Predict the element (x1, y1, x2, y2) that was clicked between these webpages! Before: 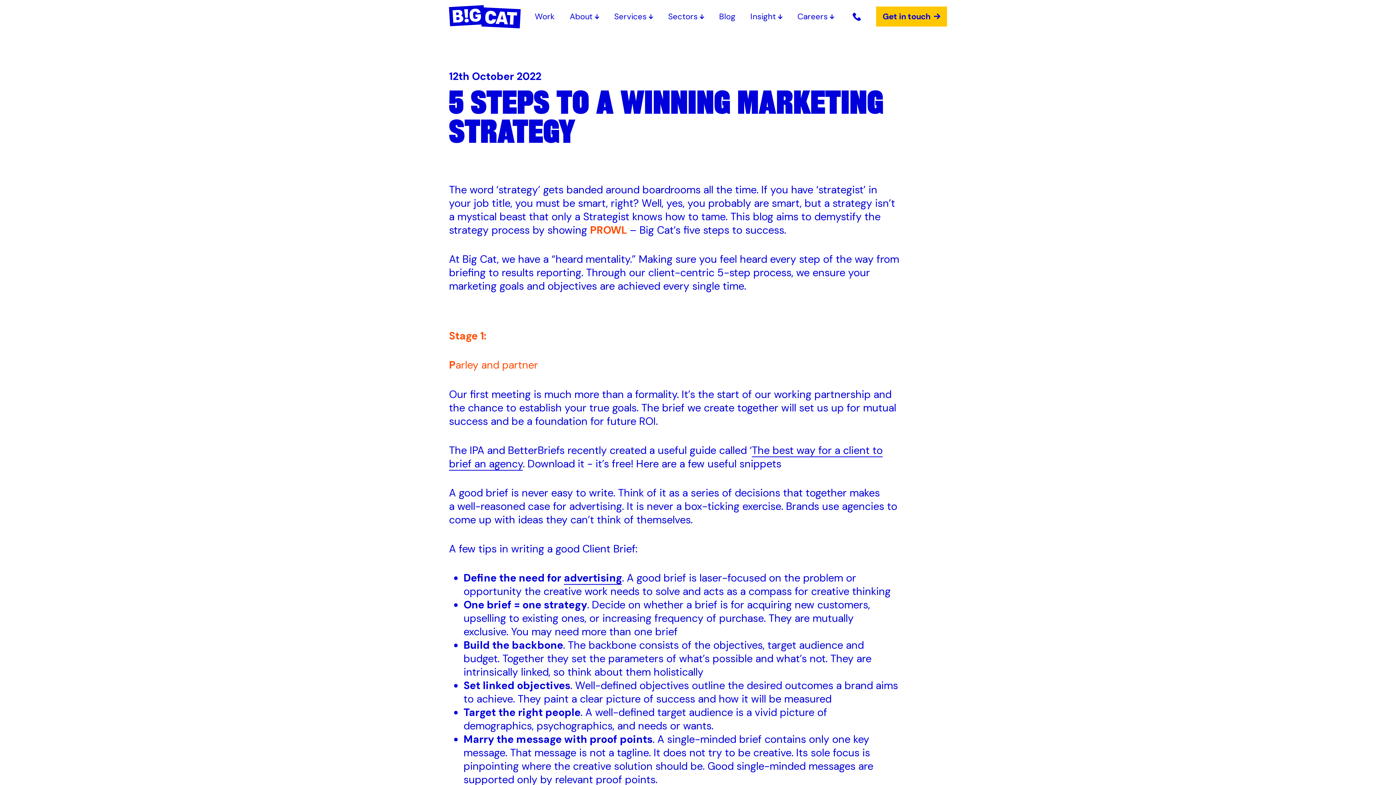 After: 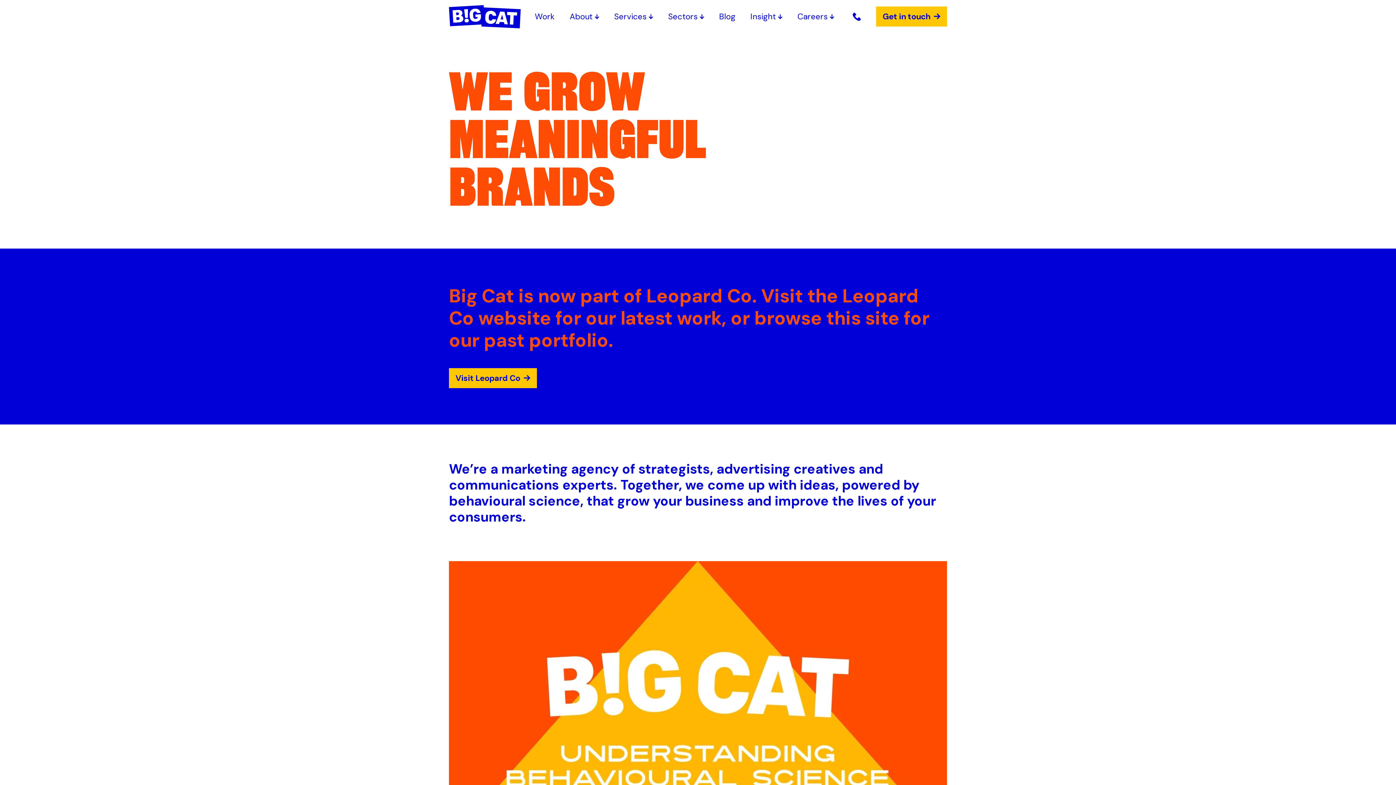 Action: bbox: (449, 4, 521, 28)